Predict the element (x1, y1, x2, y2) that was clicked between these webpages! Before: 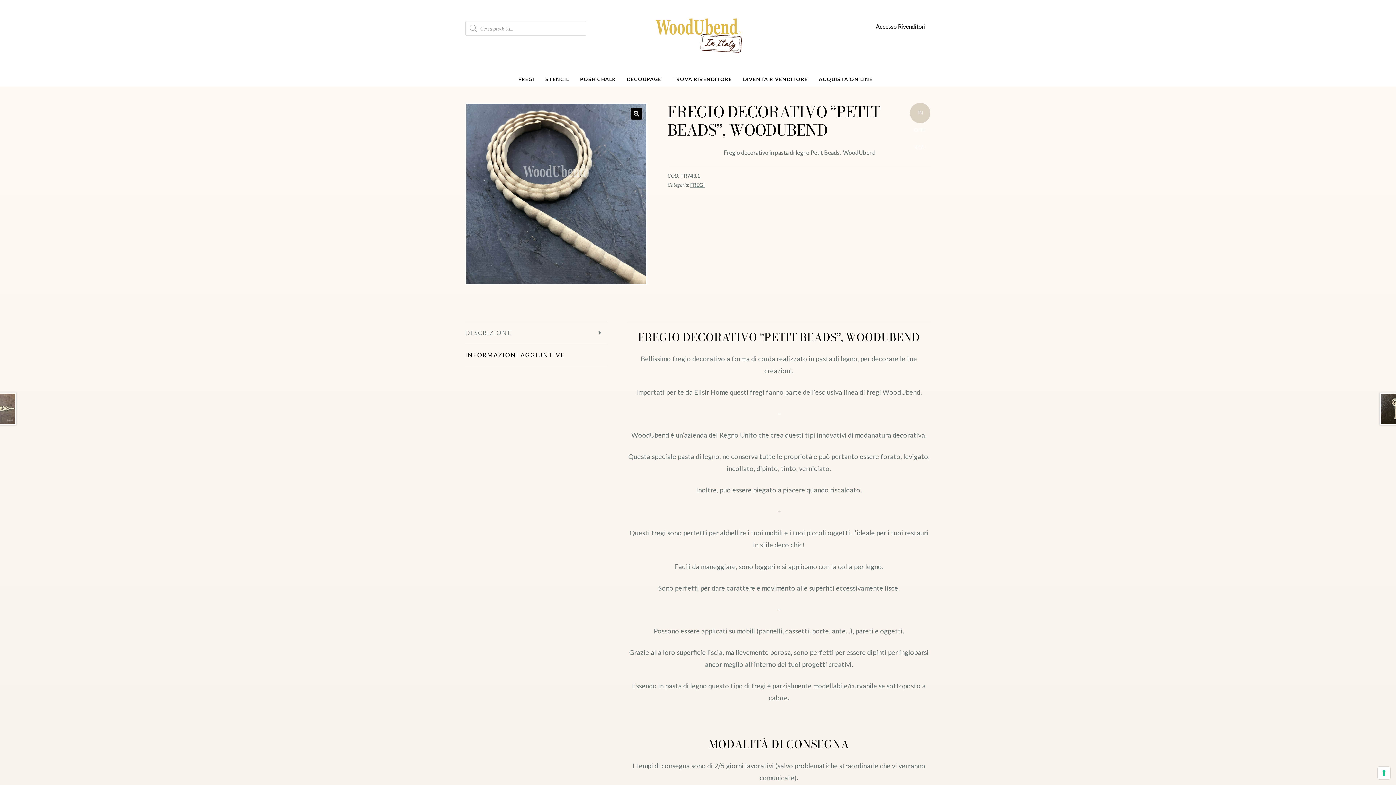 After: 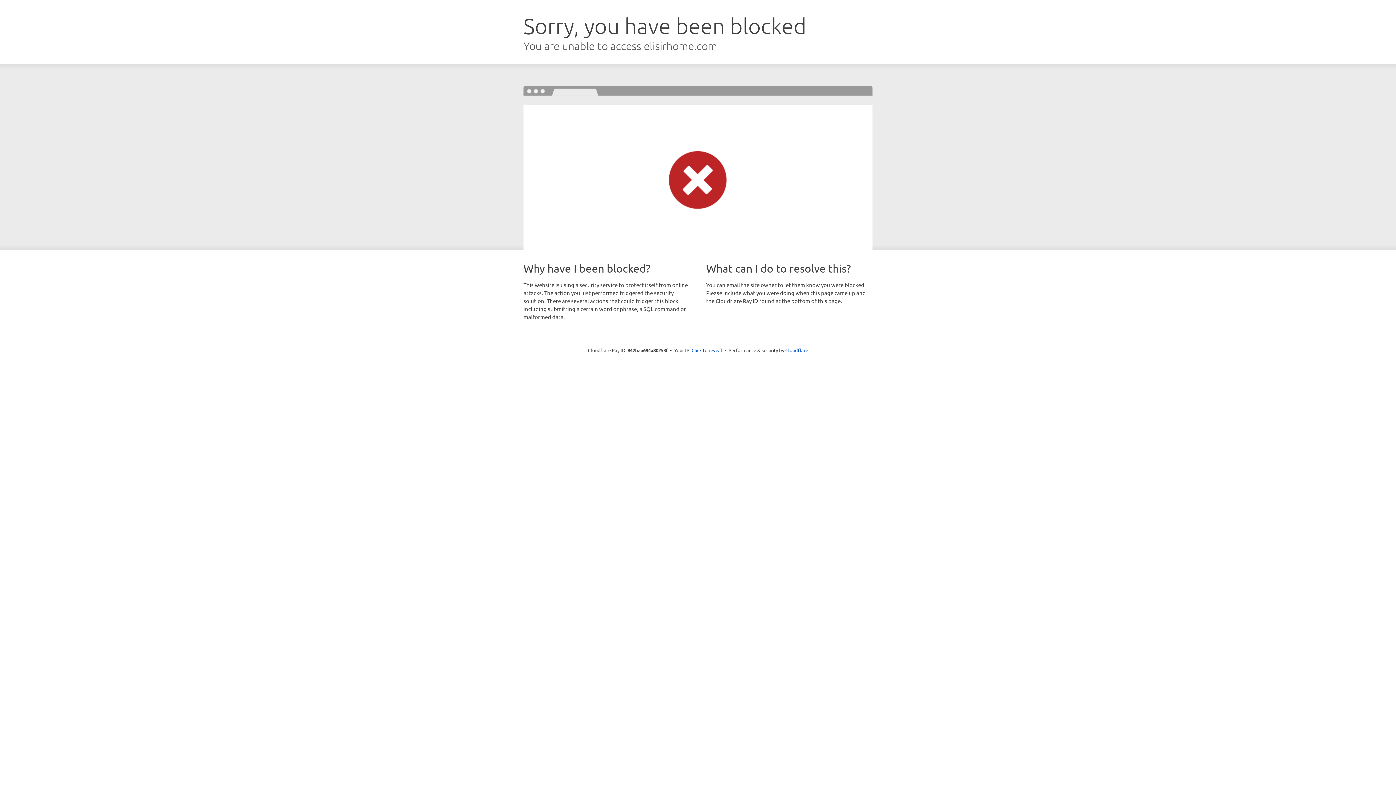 Action: label: ACQUISTA ON LINE bbox: (814, 71, 877, 86)